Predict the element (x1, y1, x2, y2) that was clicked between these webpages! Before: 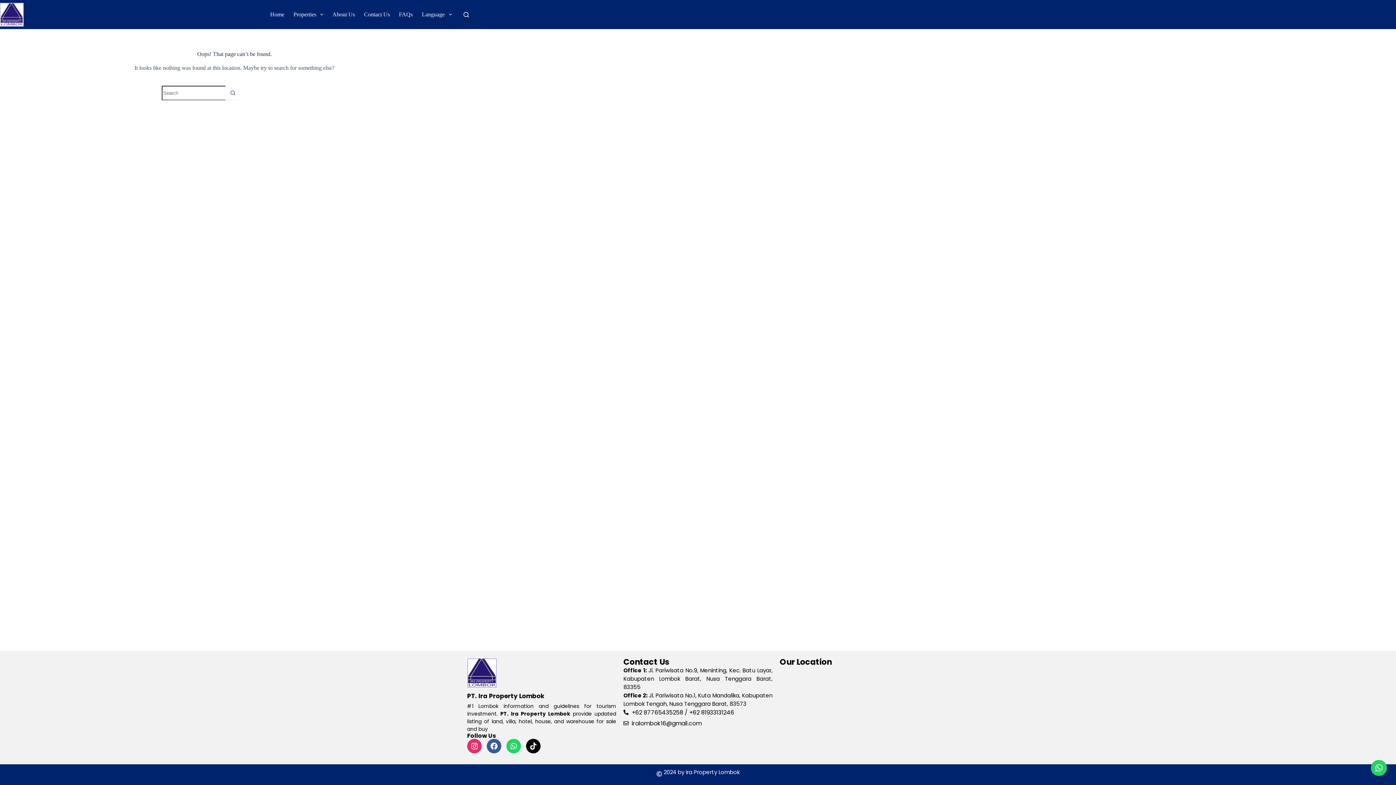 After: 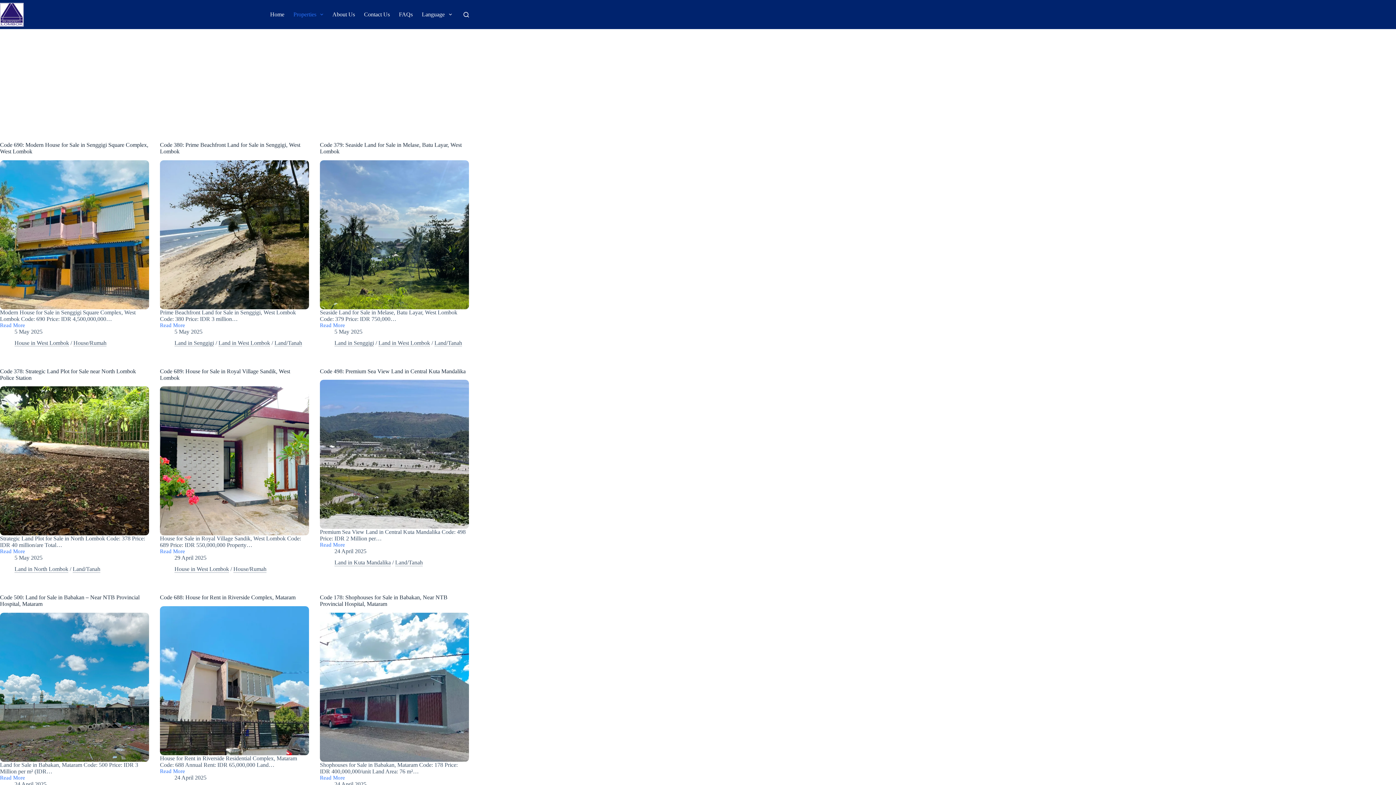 Action: label: Properties bbox: (288, 0, 327, 29)